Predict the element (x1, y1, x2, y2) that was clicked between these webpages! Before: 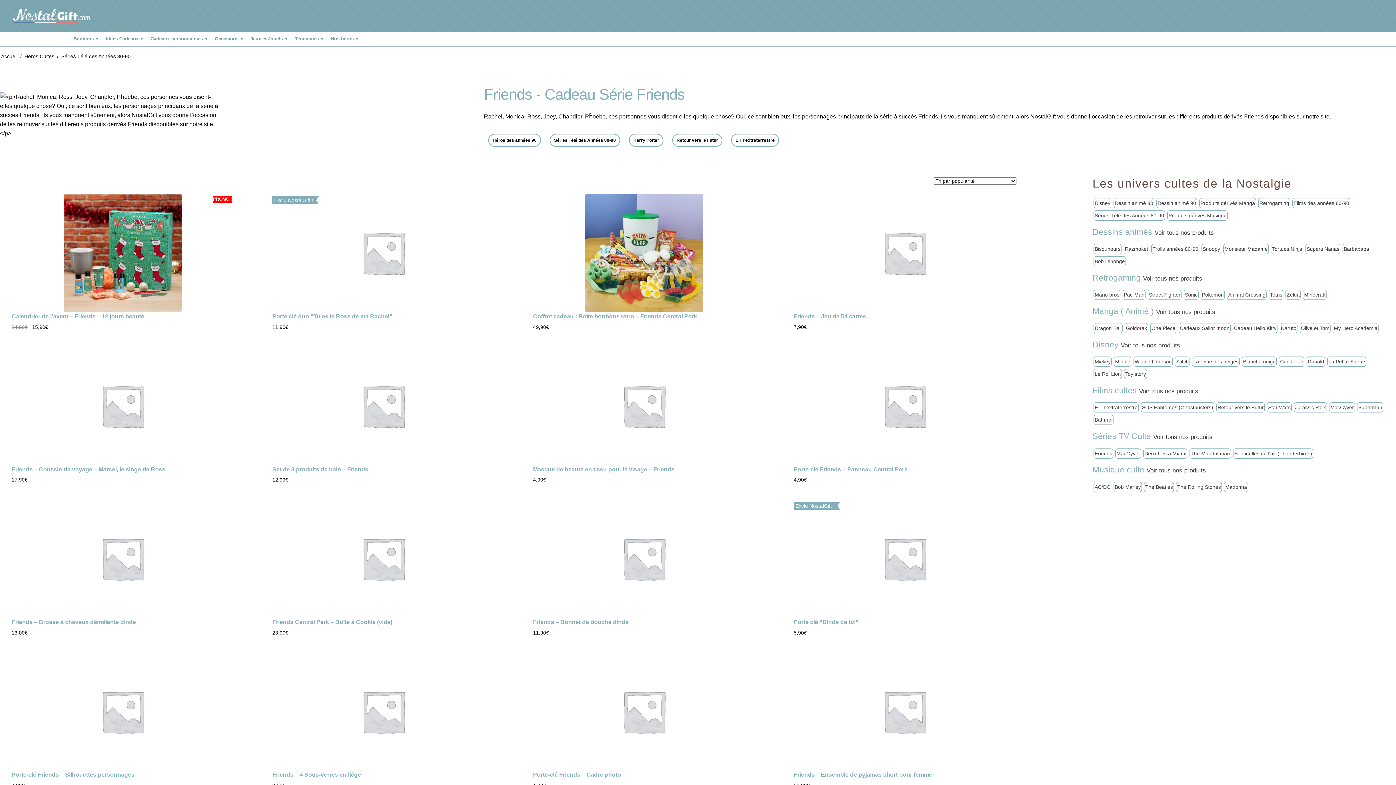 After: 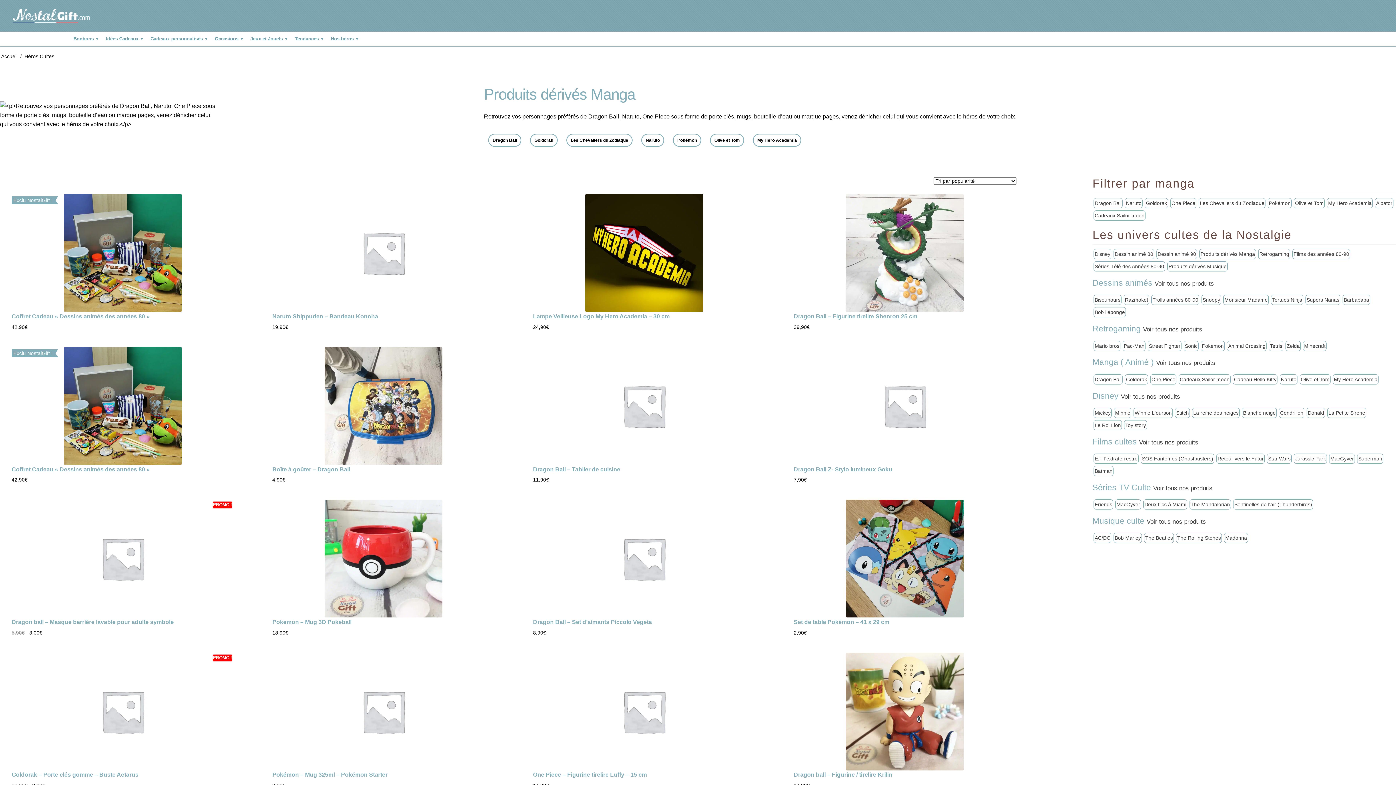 Action: label: Produits dérivés Manga bbox: (1199, 198, 1256, 208)